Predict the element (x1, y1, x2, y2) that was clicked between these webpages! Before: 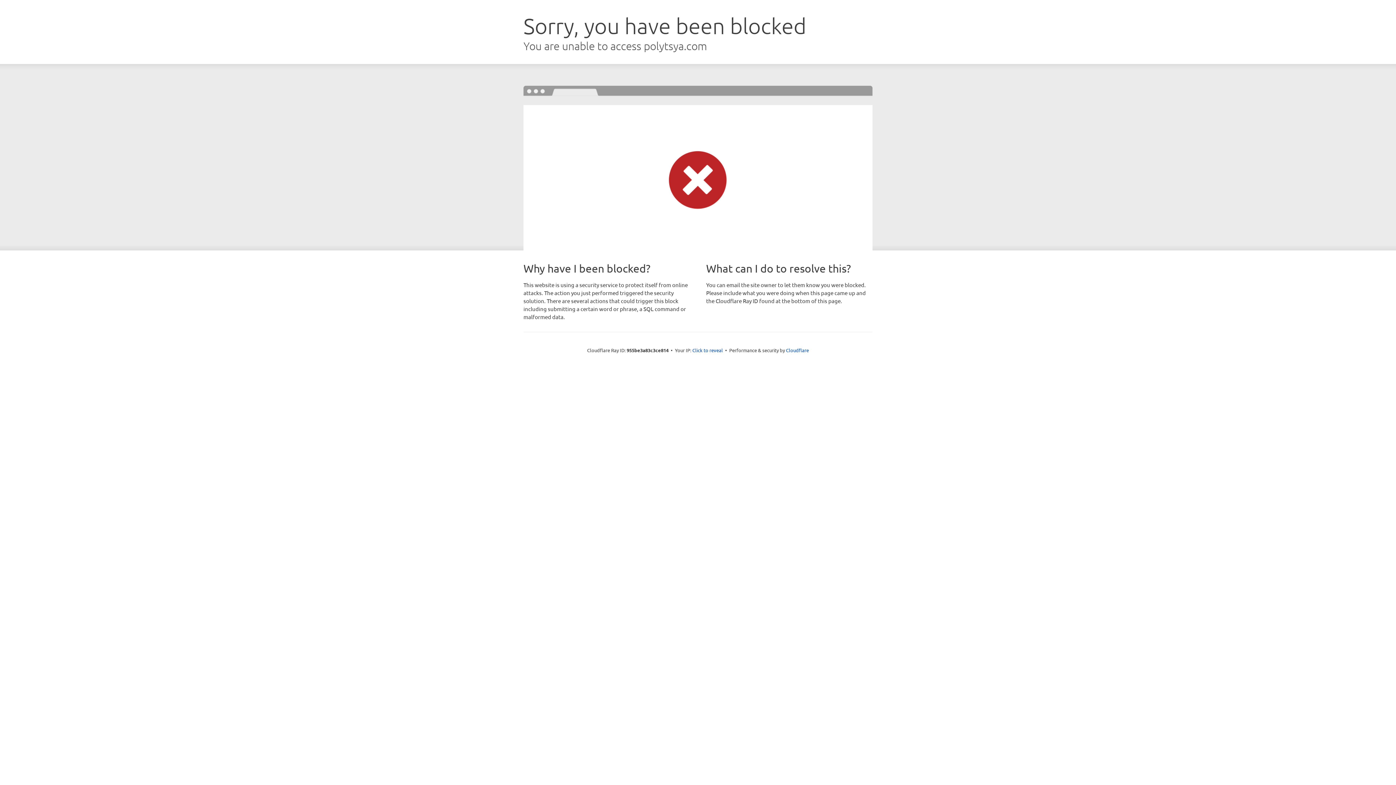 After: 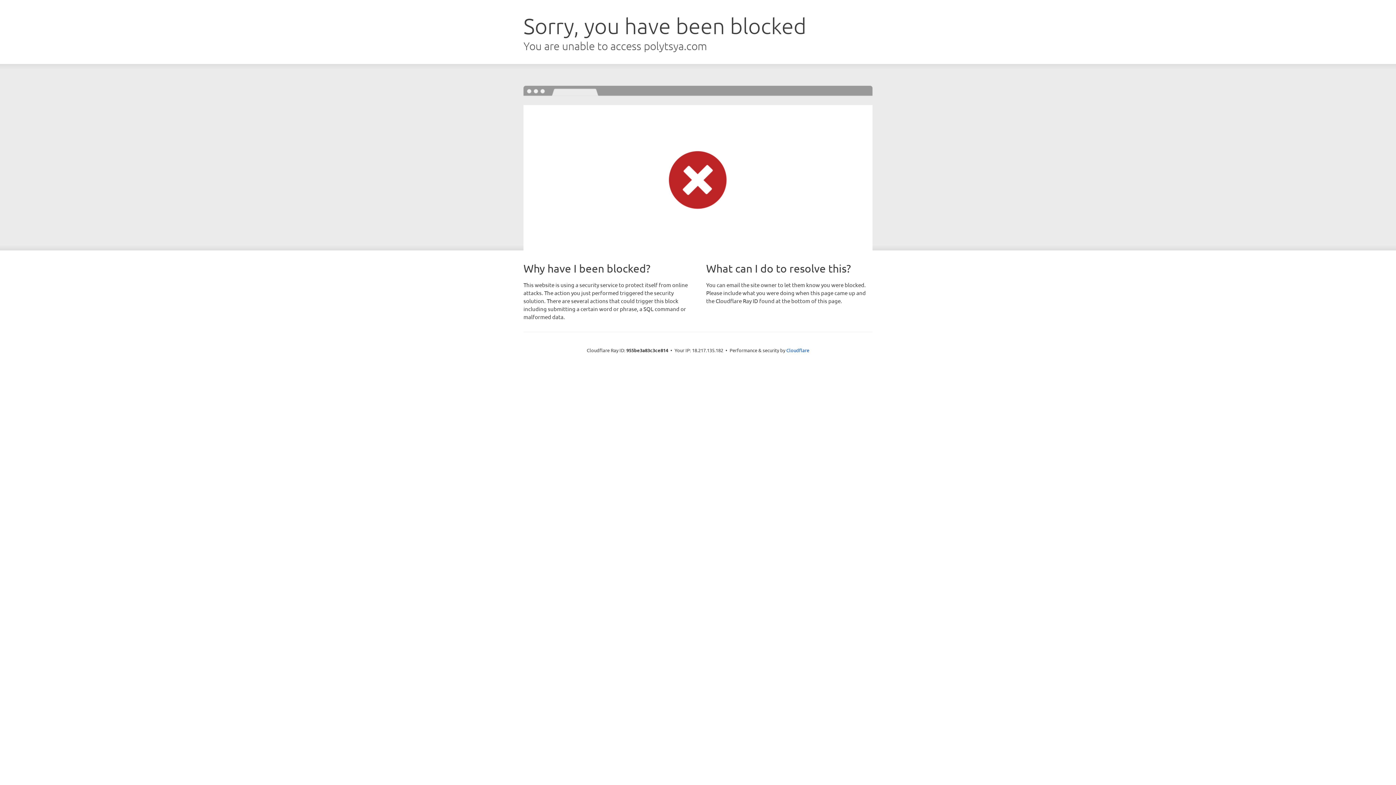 Action: label: Click to reveal bbox: (692, 346, 723, 353)